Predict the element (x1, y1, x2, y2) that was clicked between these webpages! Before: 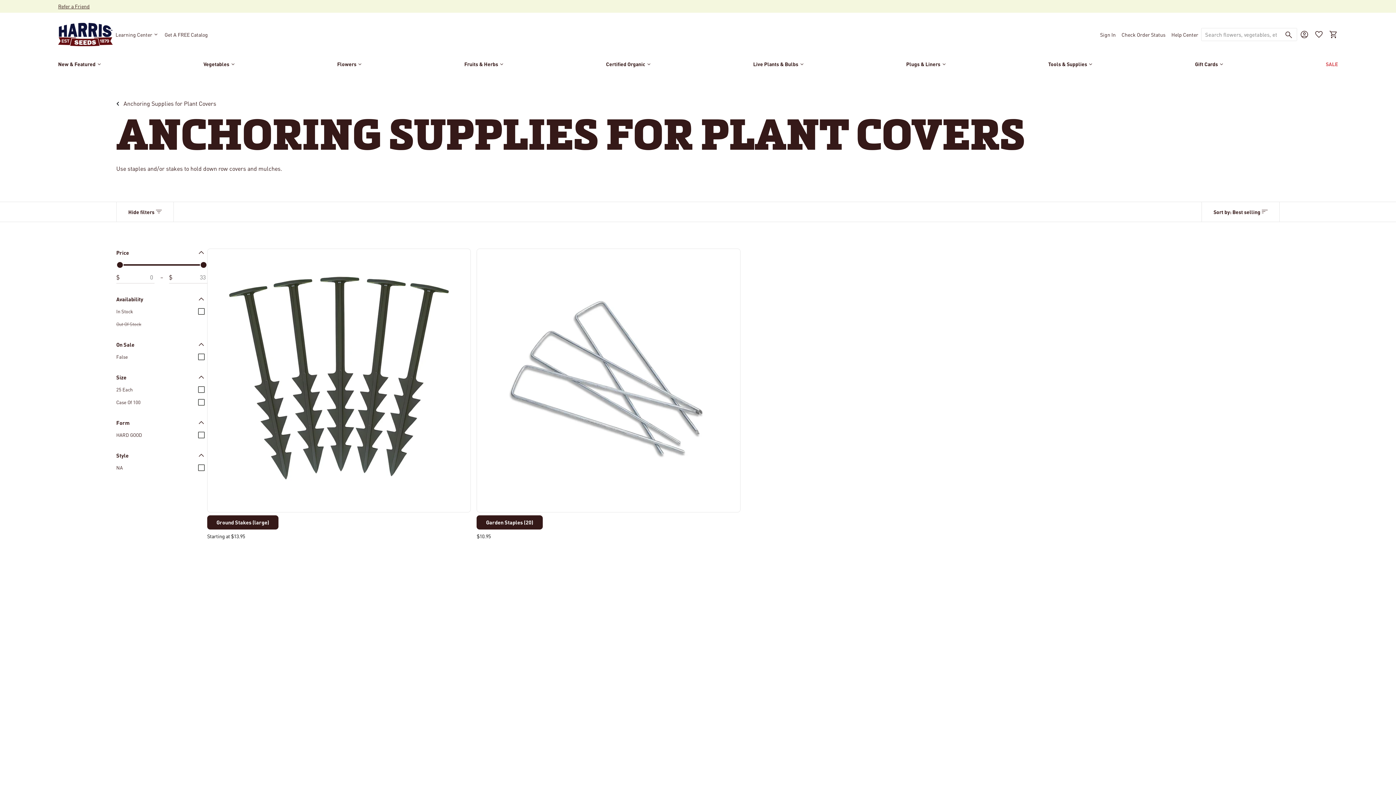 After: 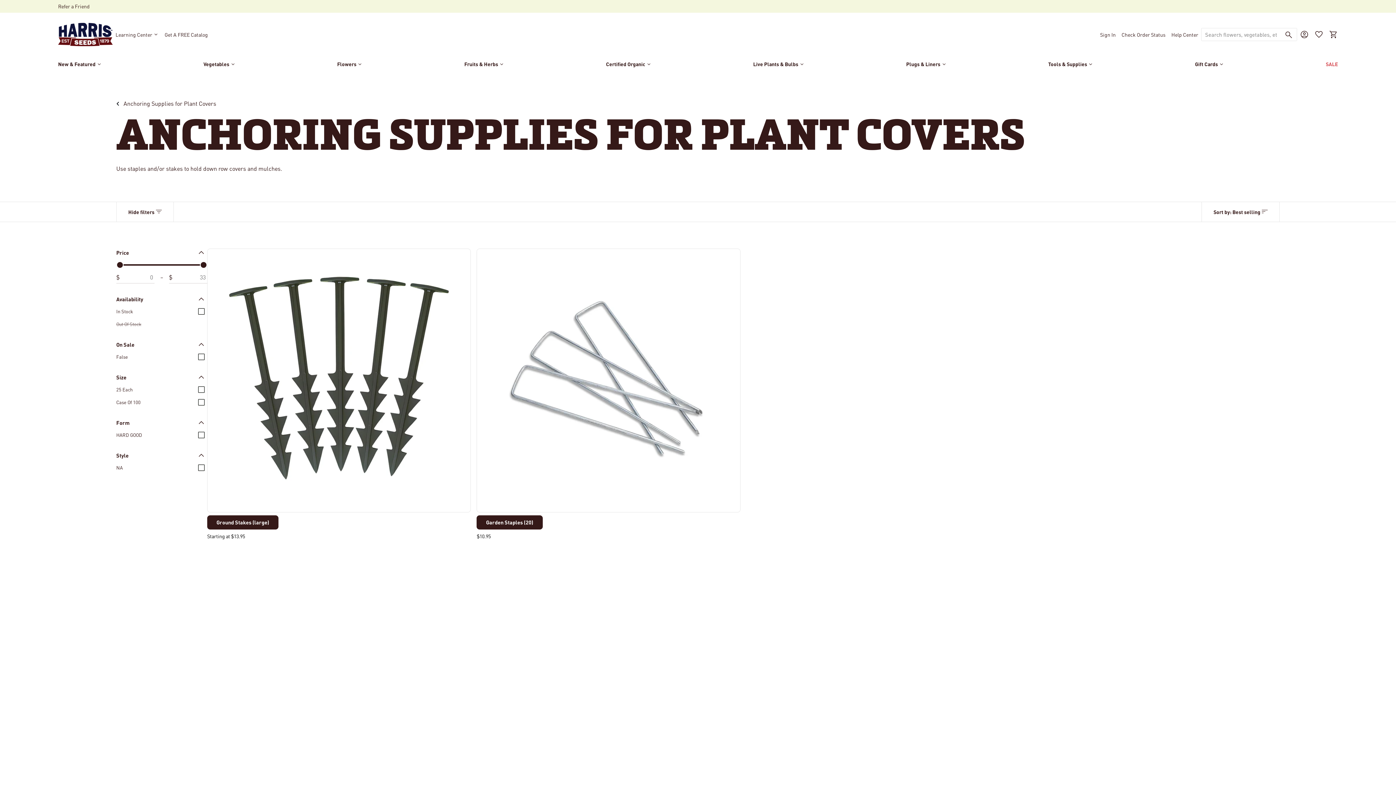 Action: bbox: (58, 2, 89, 9) label: Refer a Friend